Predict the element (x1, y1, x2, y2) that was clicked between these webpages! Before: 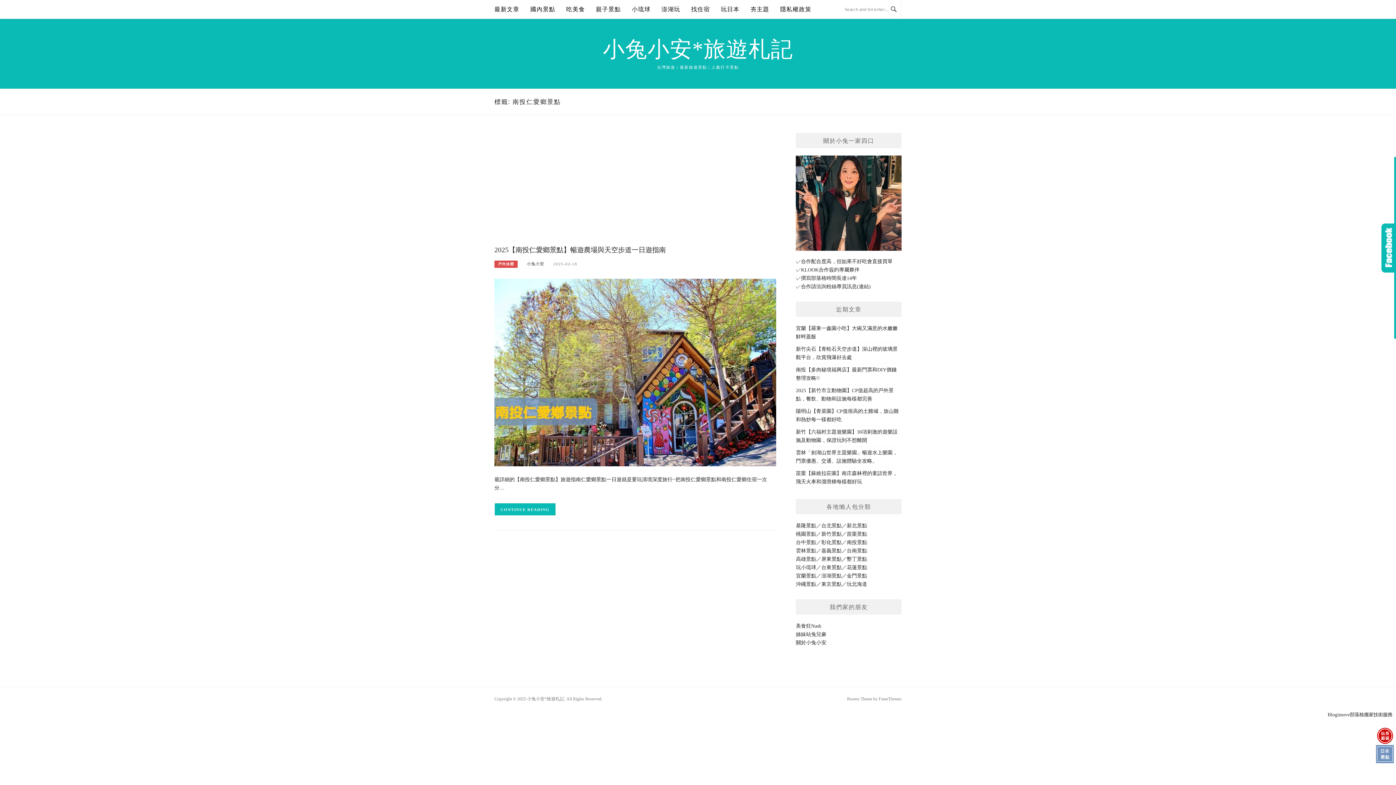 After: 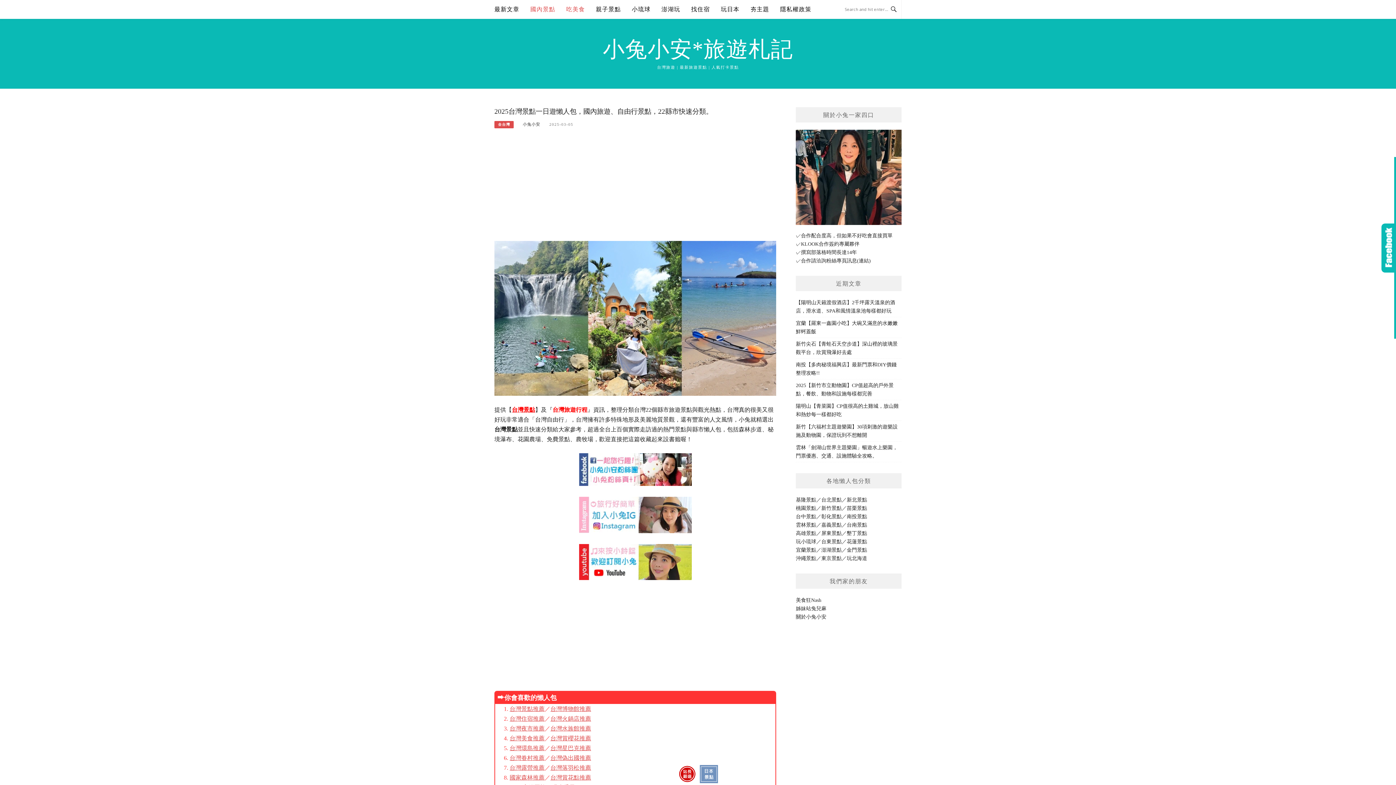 Action: label: 吃美食 bbox: (566, 0, 585, 18)